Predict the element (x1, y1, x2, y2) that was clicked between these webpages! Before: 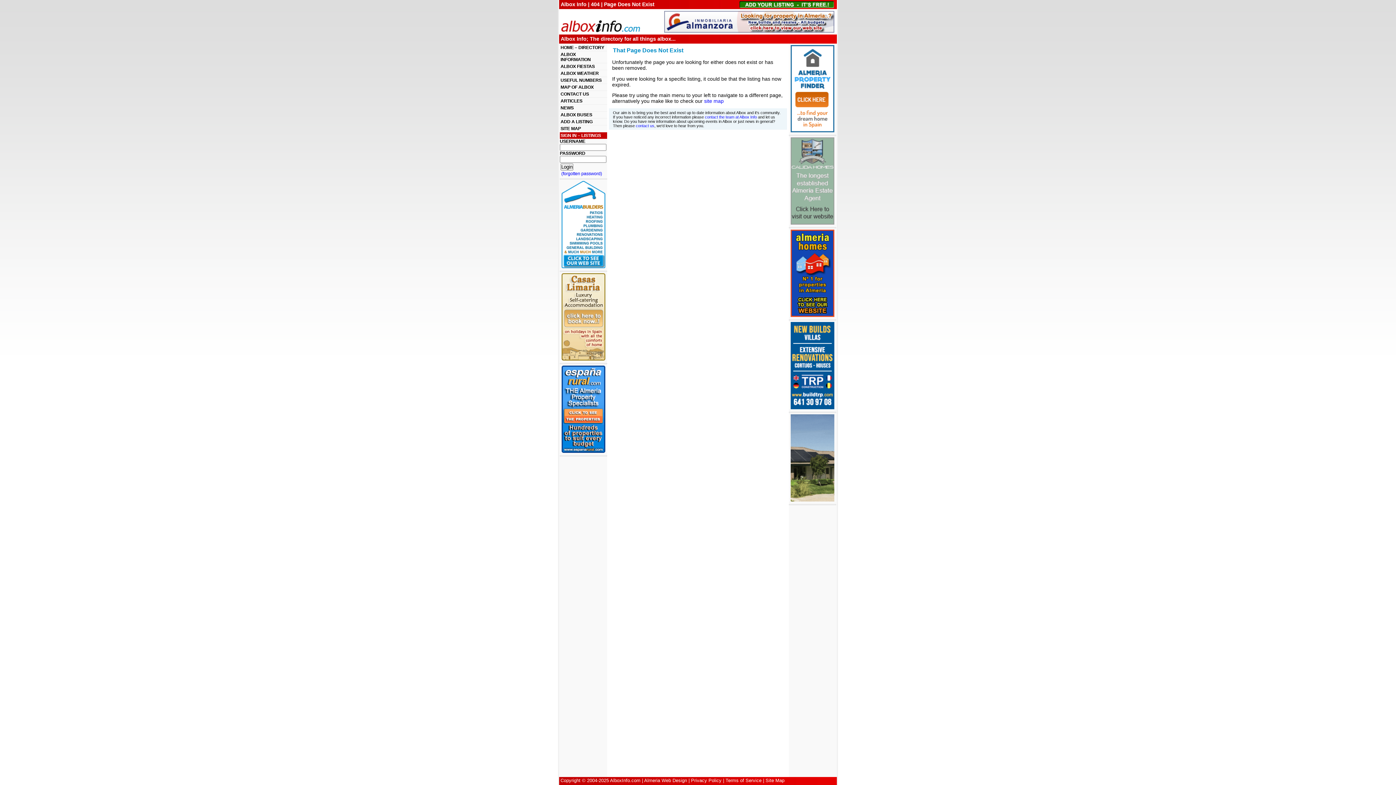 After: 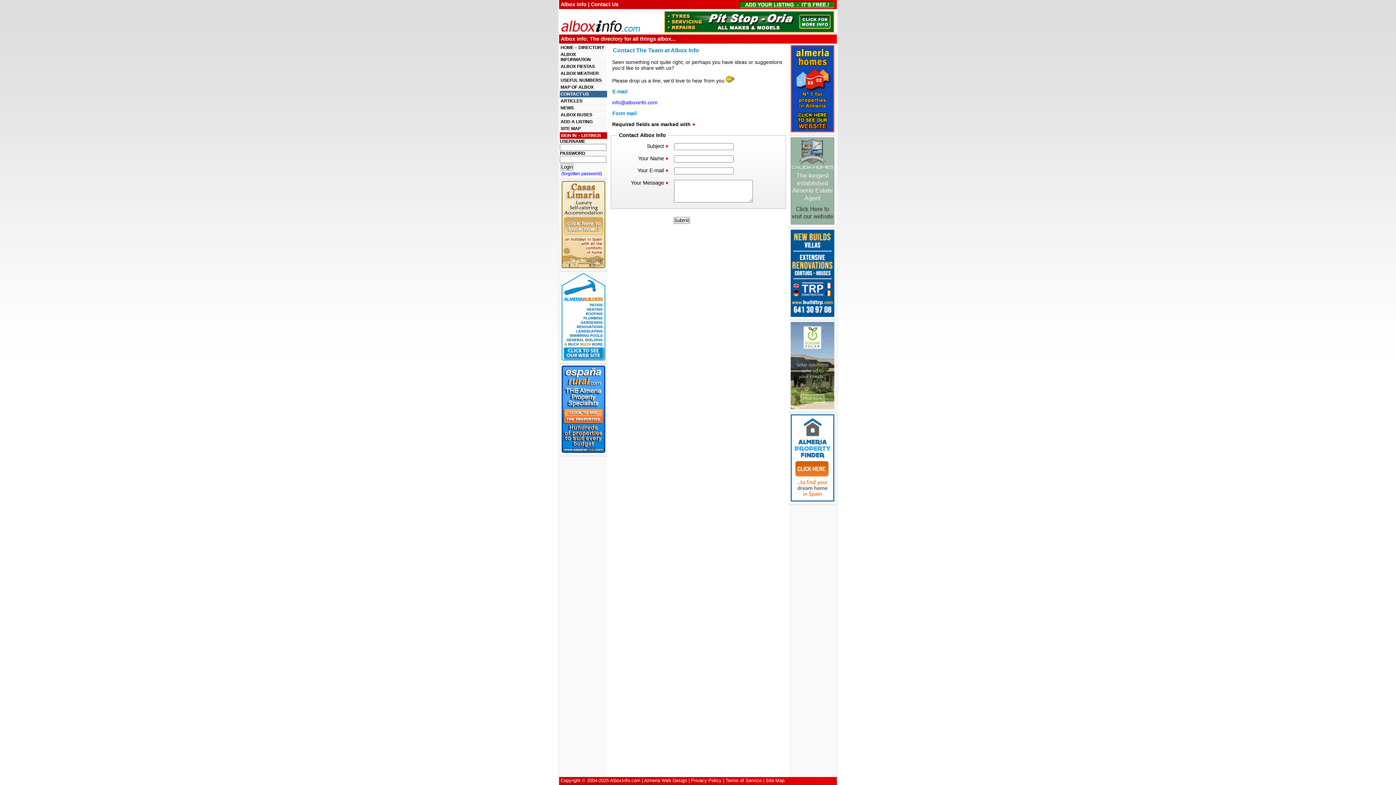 Action: bbox: (705, 114, 757, 119) label: contact the team at Albox Info